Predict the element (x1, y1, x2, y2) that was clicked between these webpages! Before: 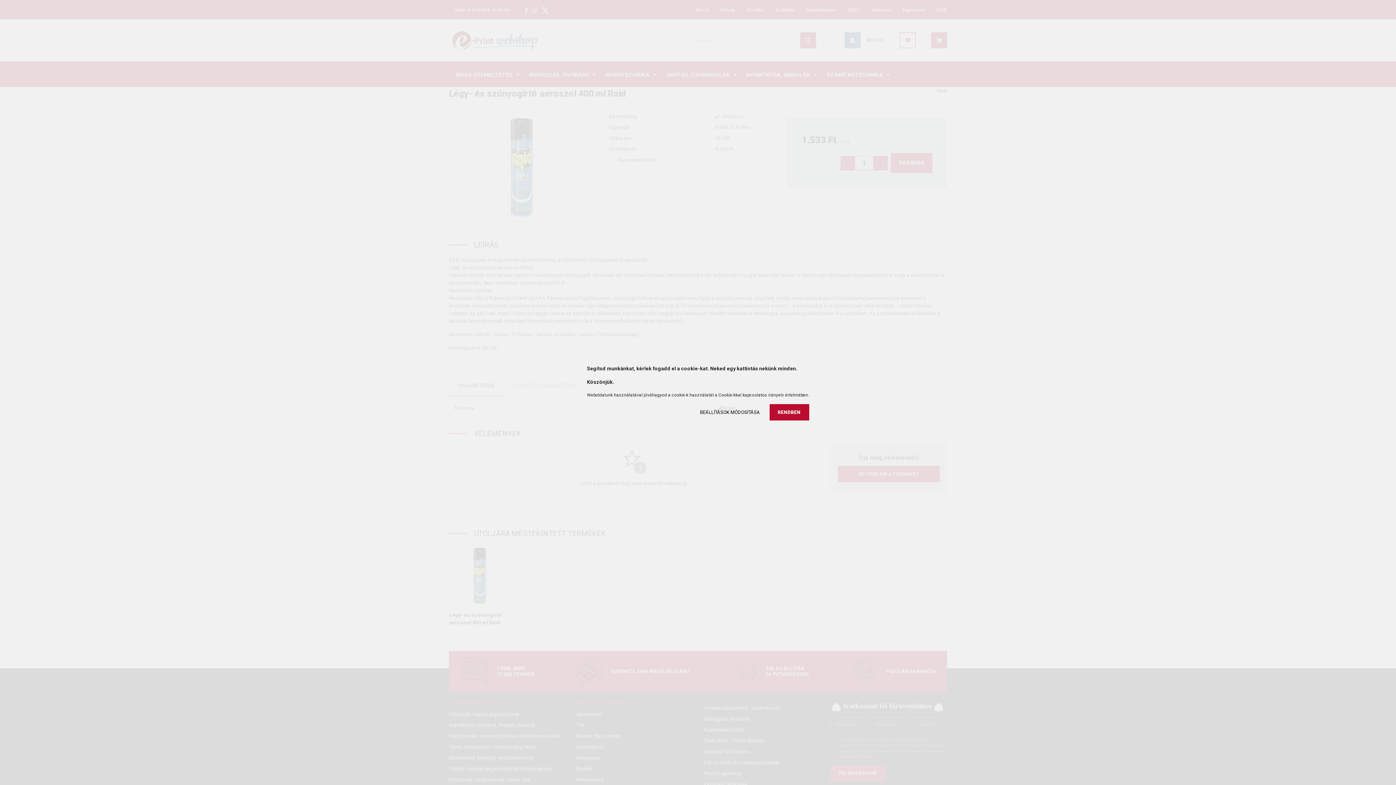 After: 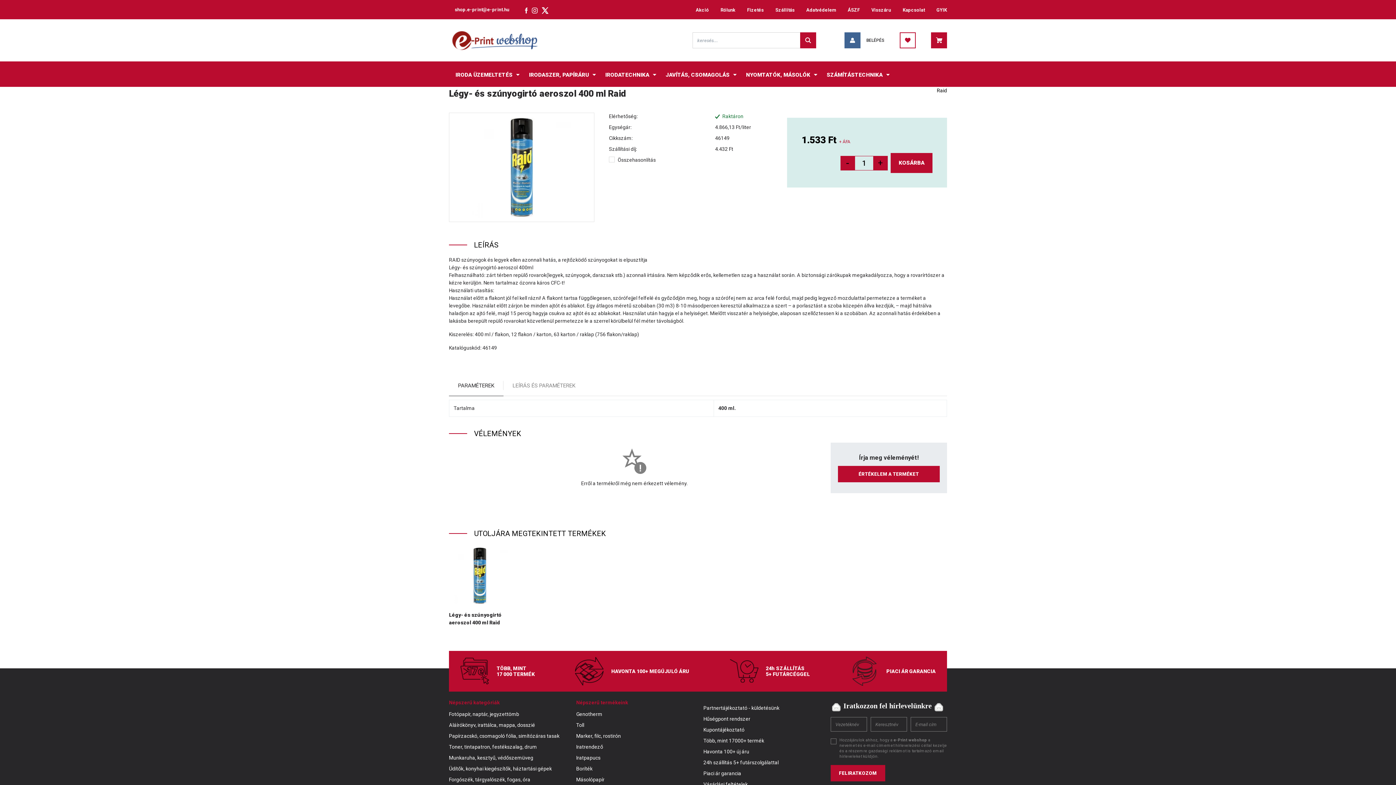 Action: bbox: (769, 404, 809, 420) label: RENDBEN